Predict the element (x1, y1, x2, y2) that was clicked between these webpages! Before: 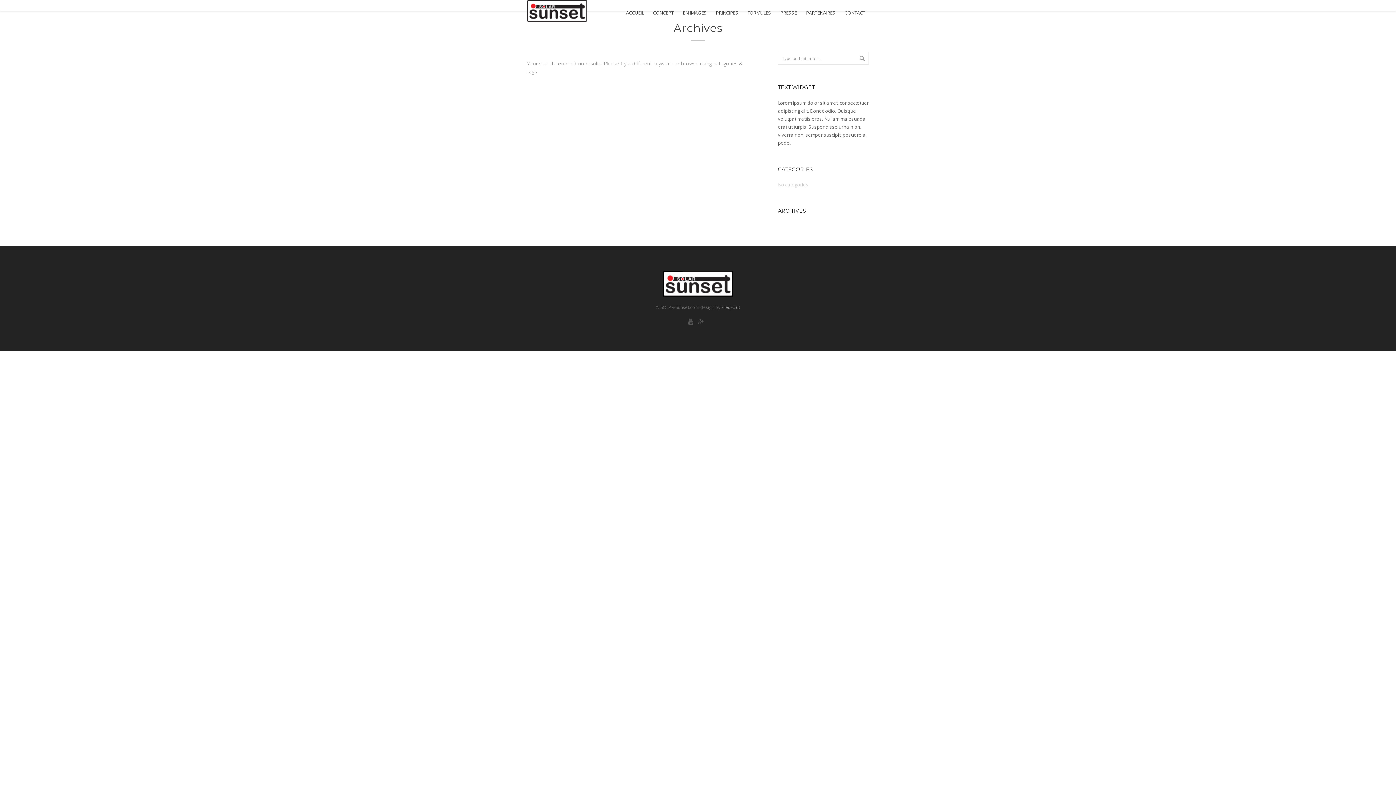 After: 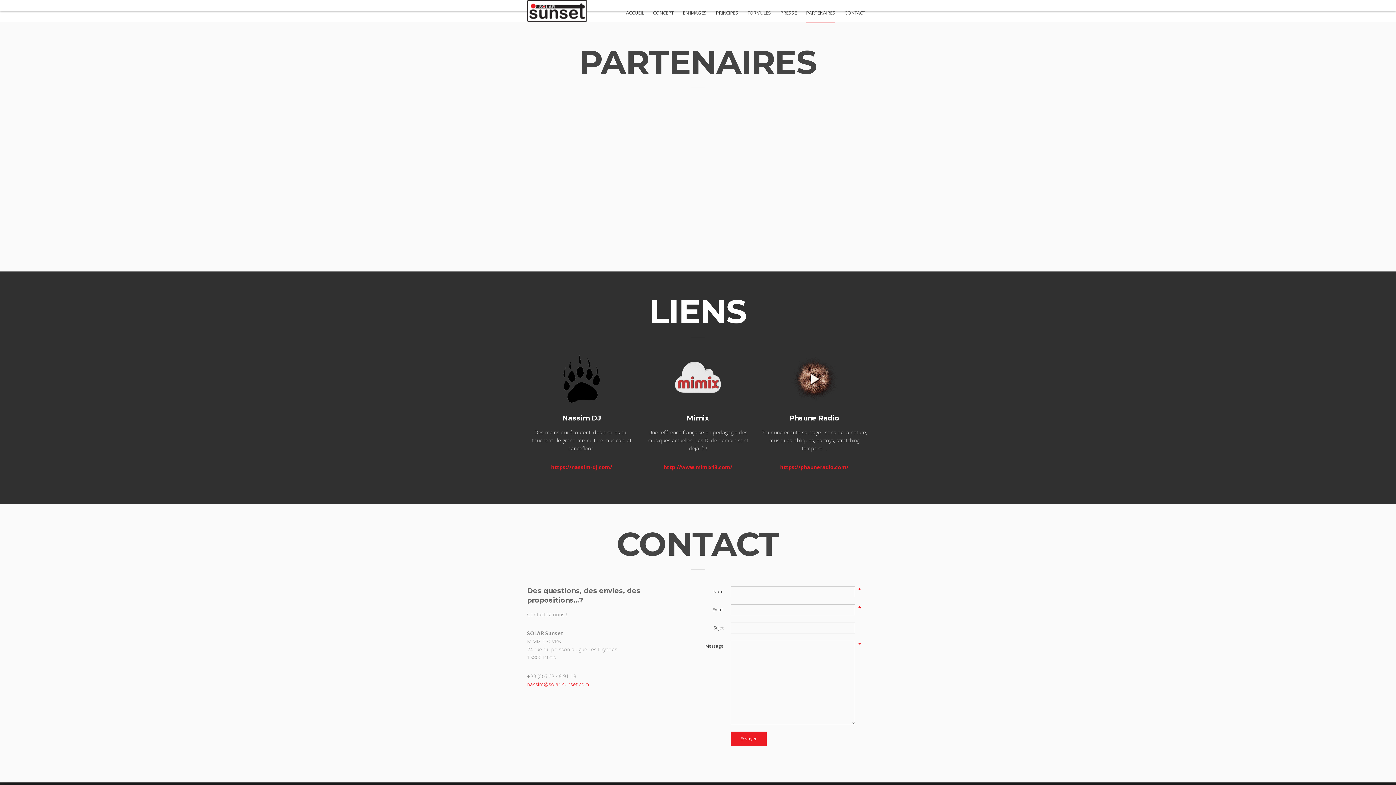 Action: label: PARTENAIRES bbox: (806, 9, 835, 20)